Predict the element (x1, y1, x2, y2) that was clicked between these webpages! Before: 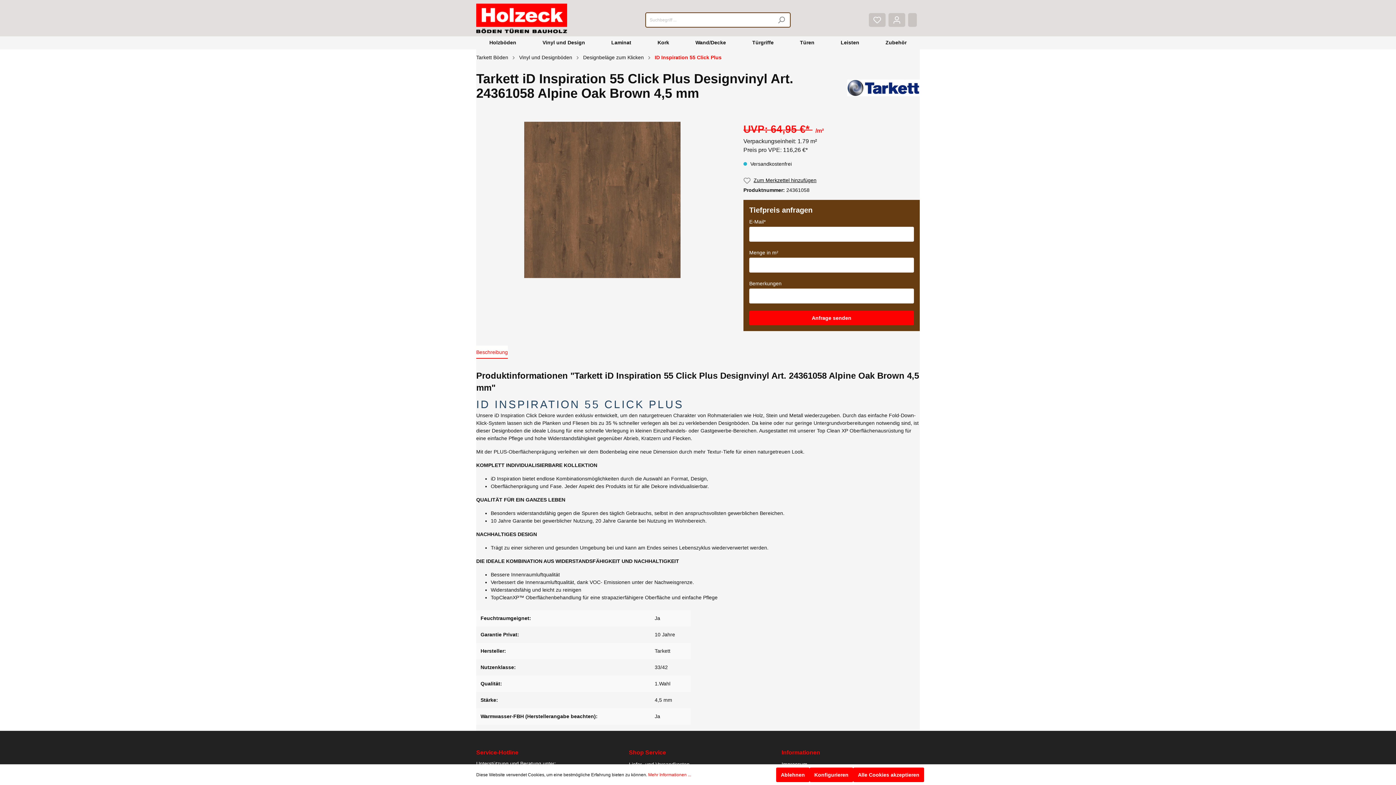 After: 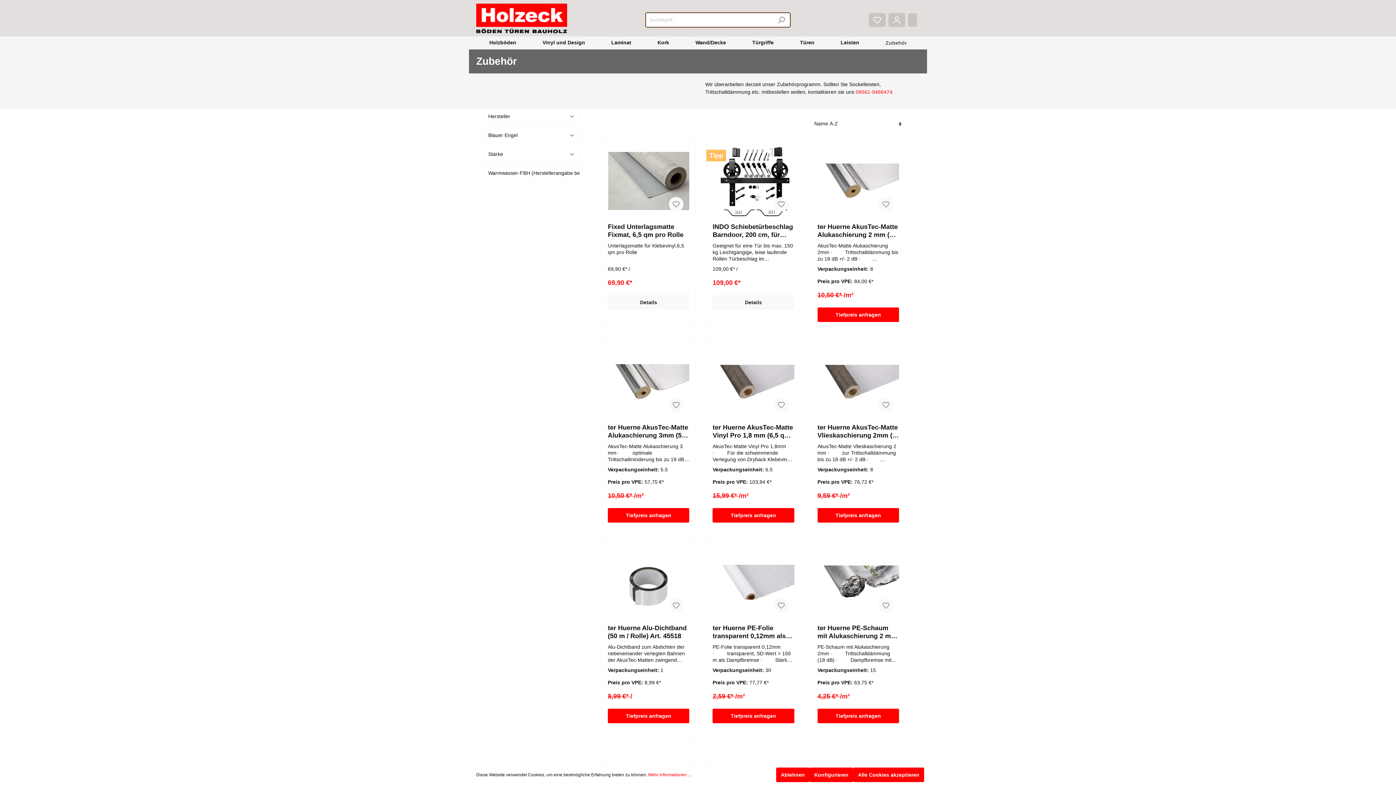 Action: label: Zubehör bbox: (883, 36, 909, 49)